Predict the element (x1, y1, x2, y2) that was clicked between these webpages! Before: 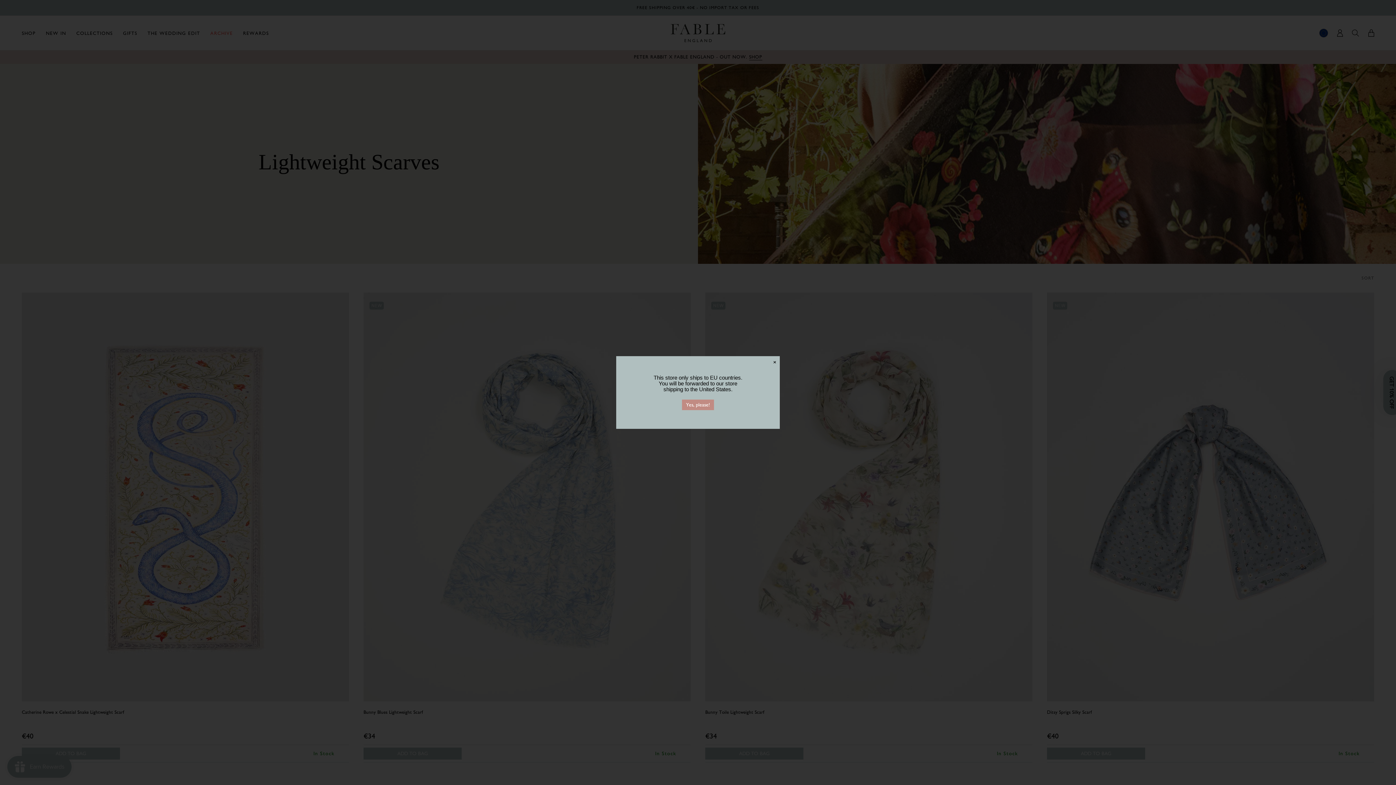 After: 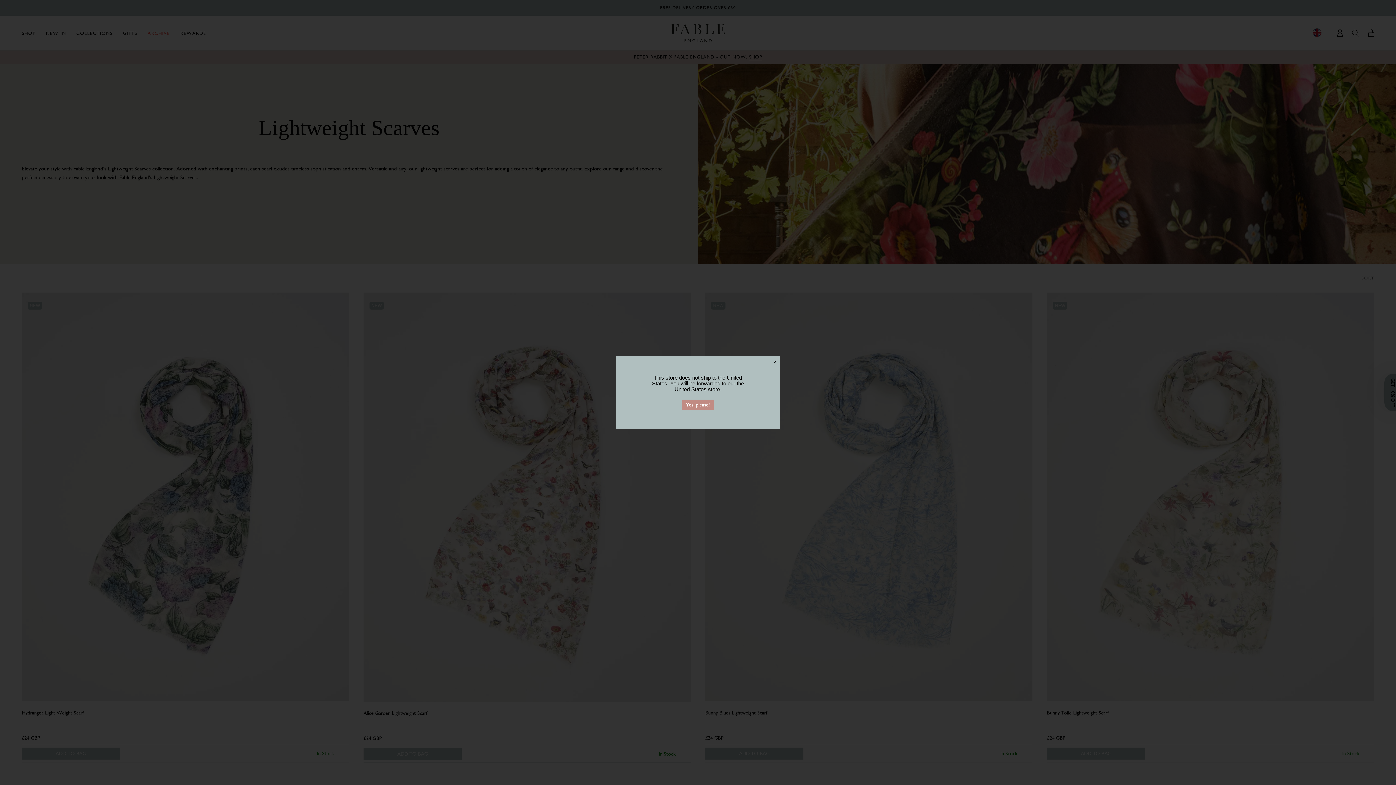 Action: label: Yes, please! bbox: (682, 399, 714, 410)